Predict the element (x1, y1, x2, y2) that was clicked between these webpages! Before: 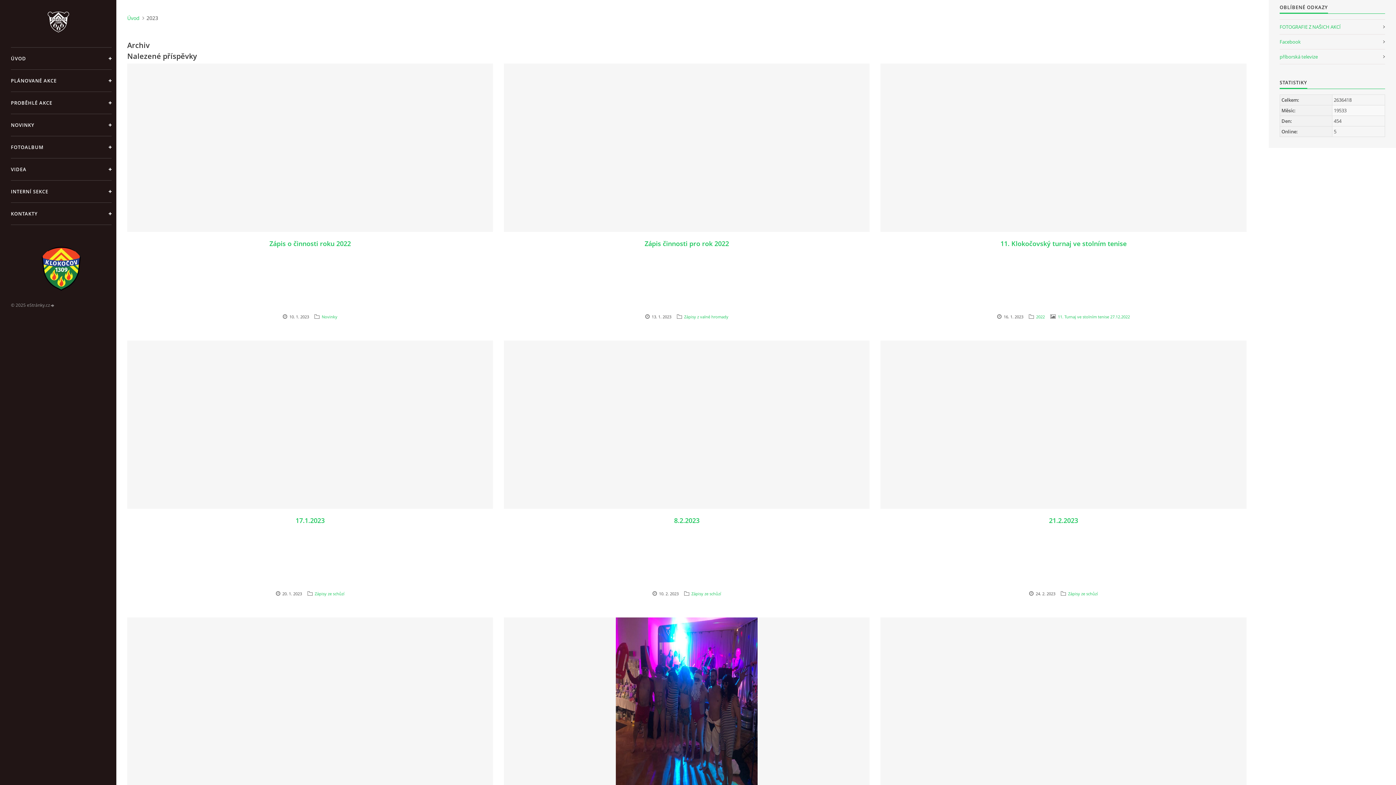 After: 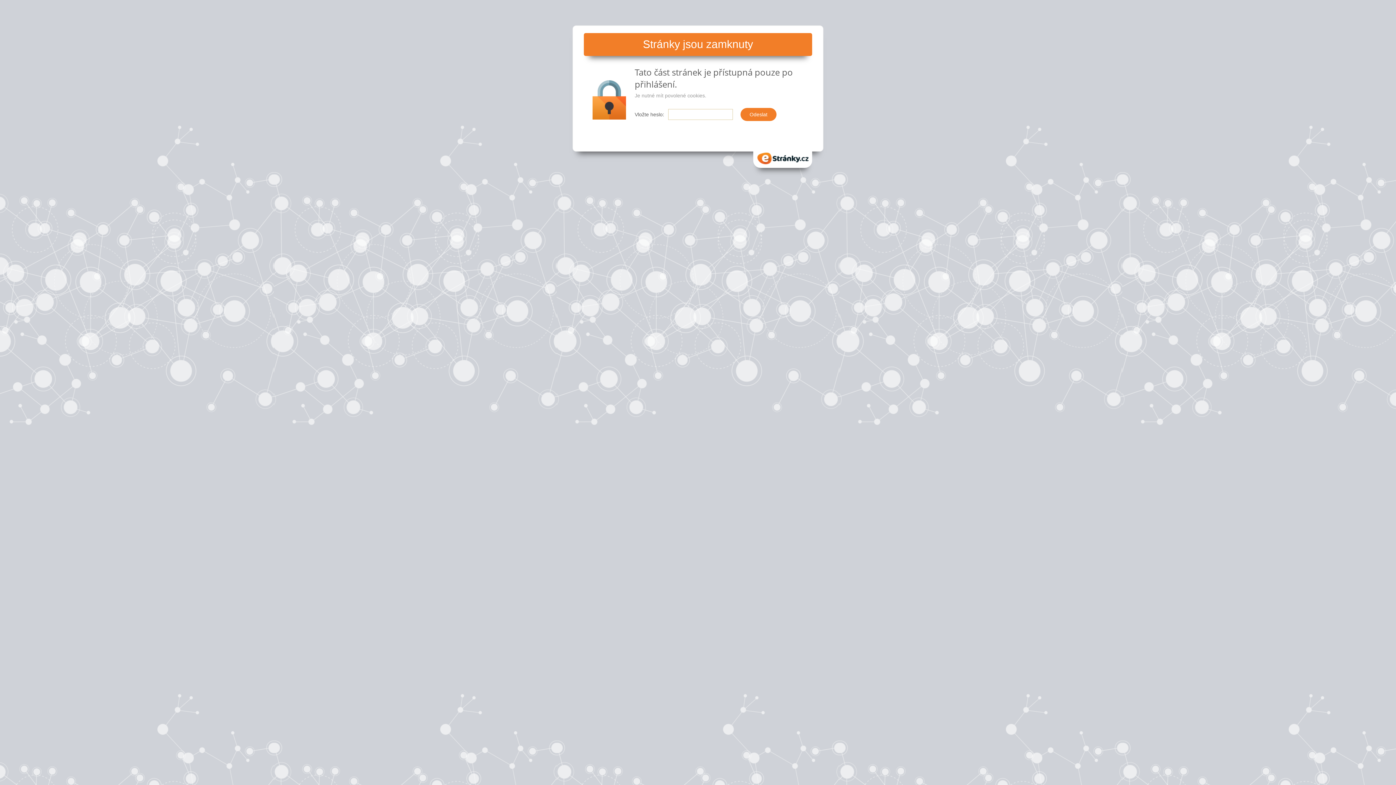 Action: bbox: (1068, 590, 1098, 597) label: Zápisy ze schůzí